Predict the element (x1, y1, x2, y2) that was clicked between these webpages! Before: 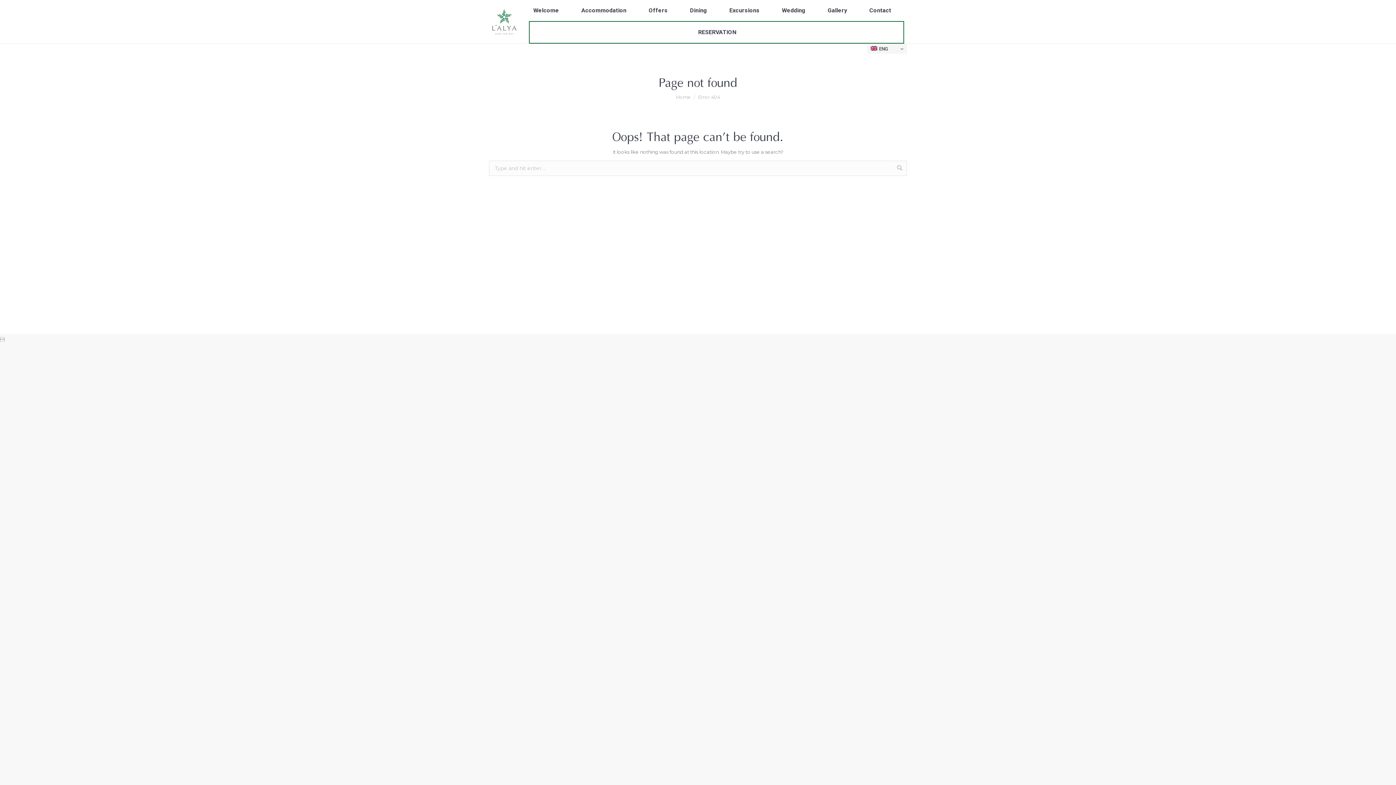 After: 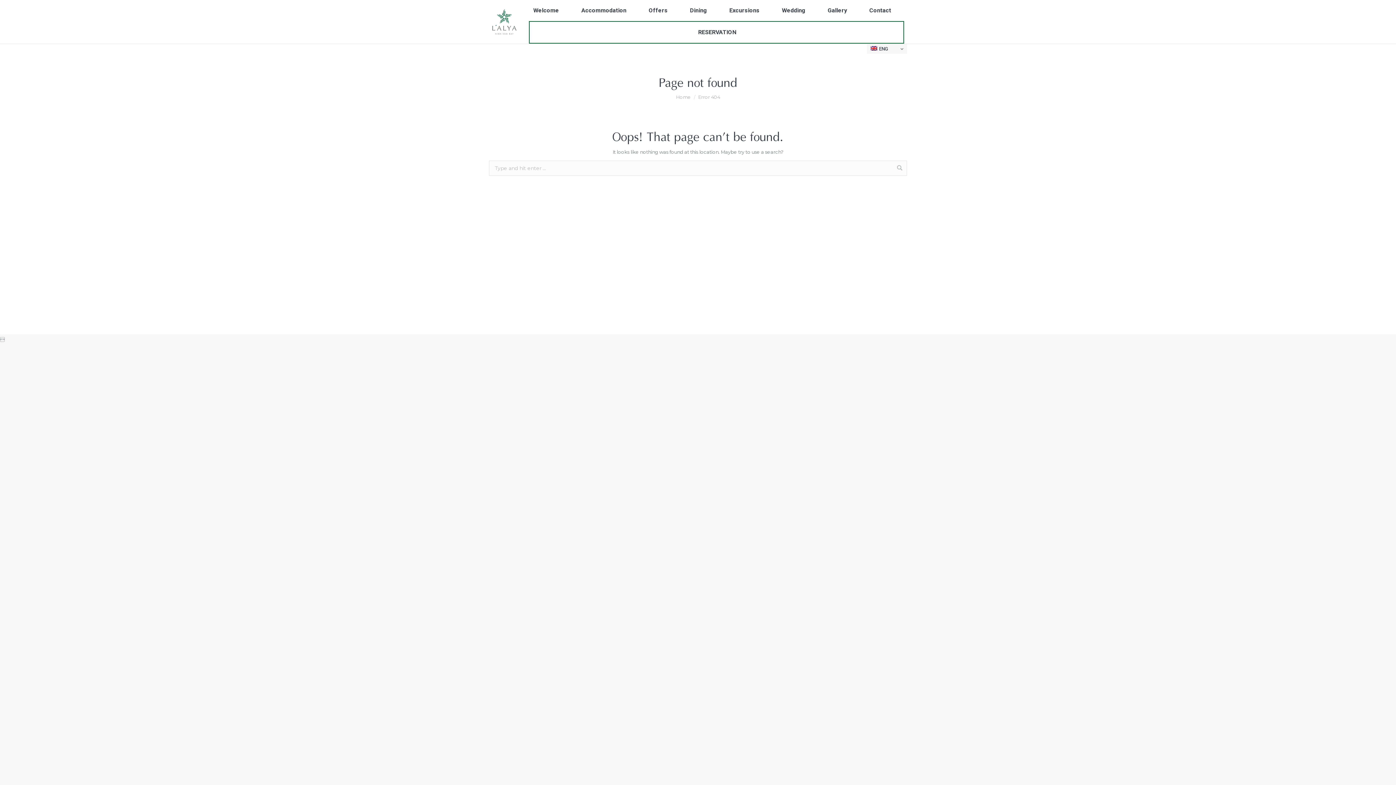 Action: bbox: (897, 165, 902, 170)